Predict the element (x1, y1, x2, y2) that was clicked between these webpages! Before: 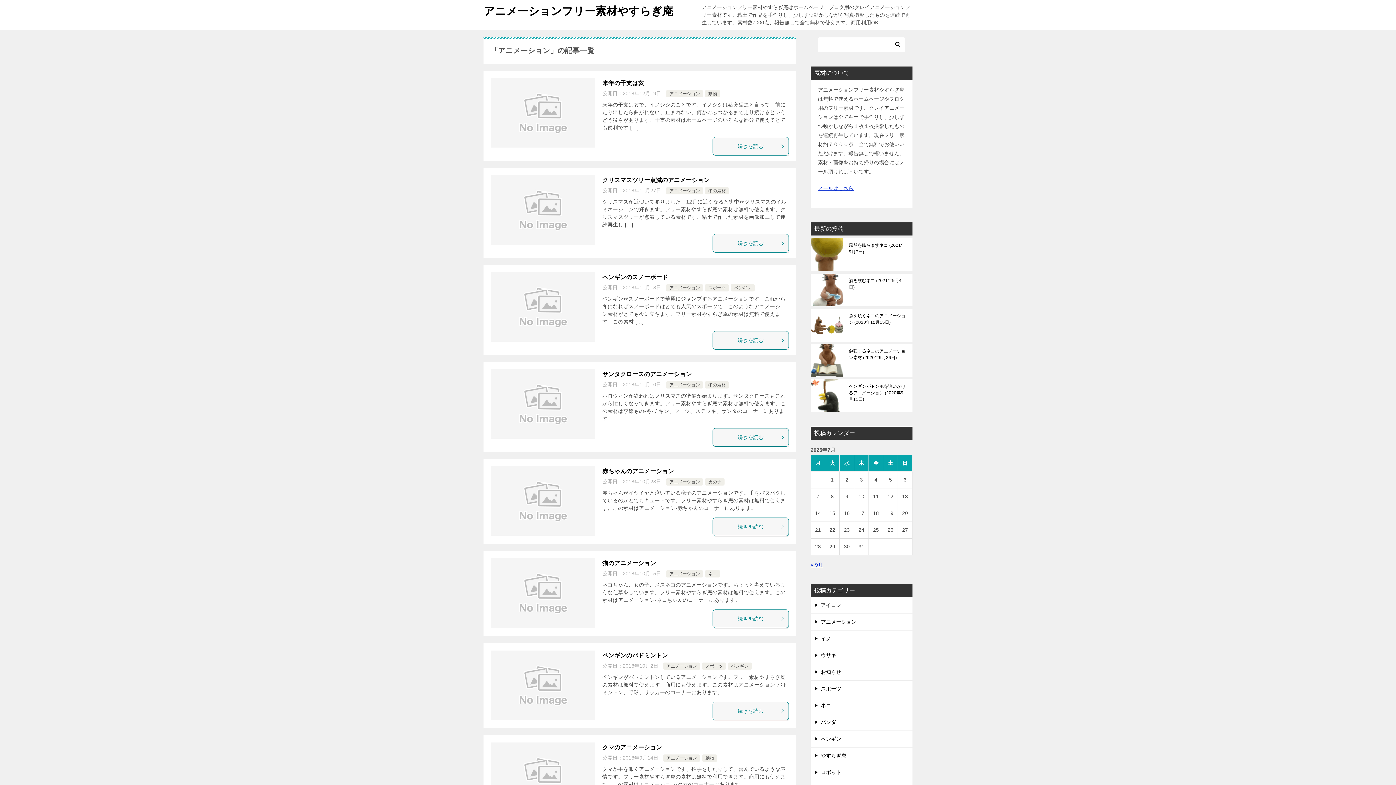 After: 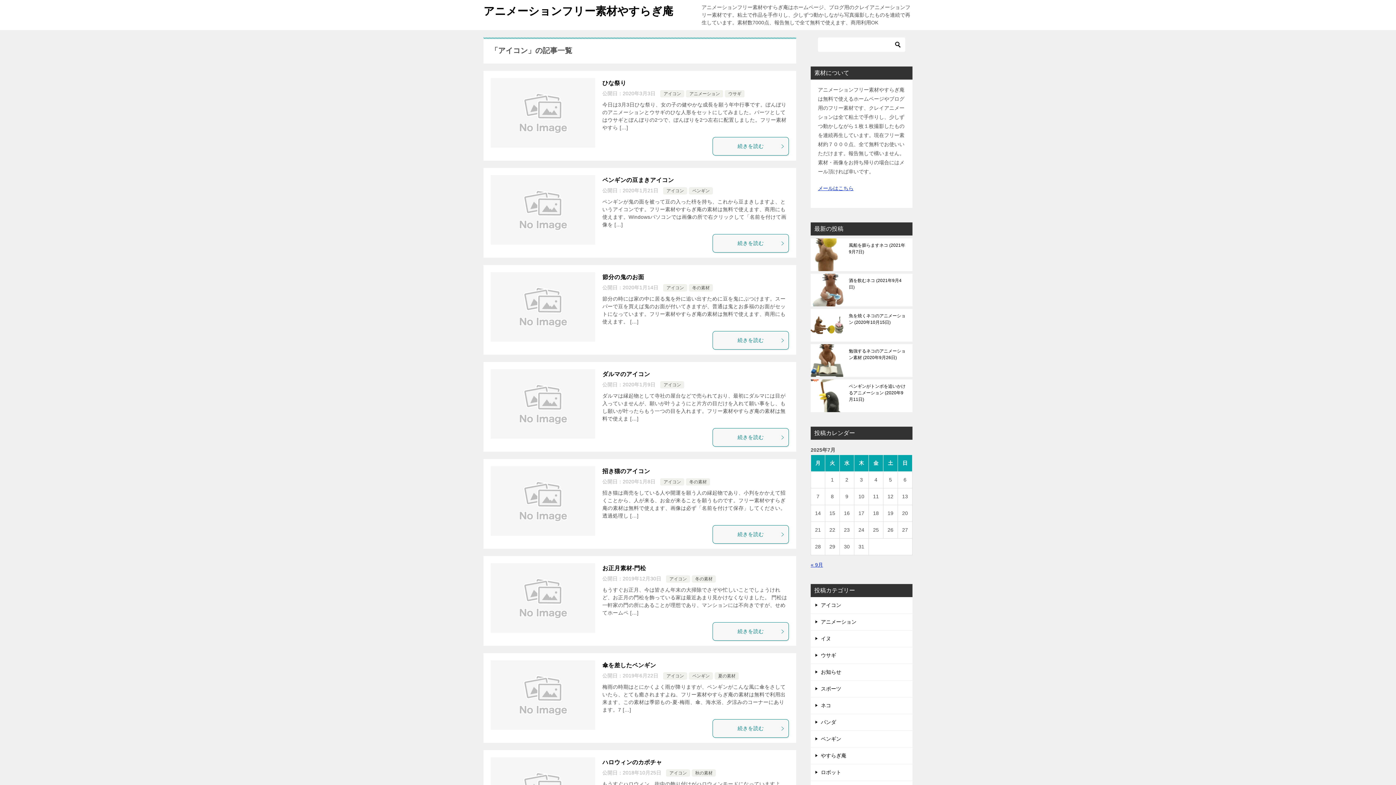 Action: label: アイコン bbox: (810, 597, 912, 613)